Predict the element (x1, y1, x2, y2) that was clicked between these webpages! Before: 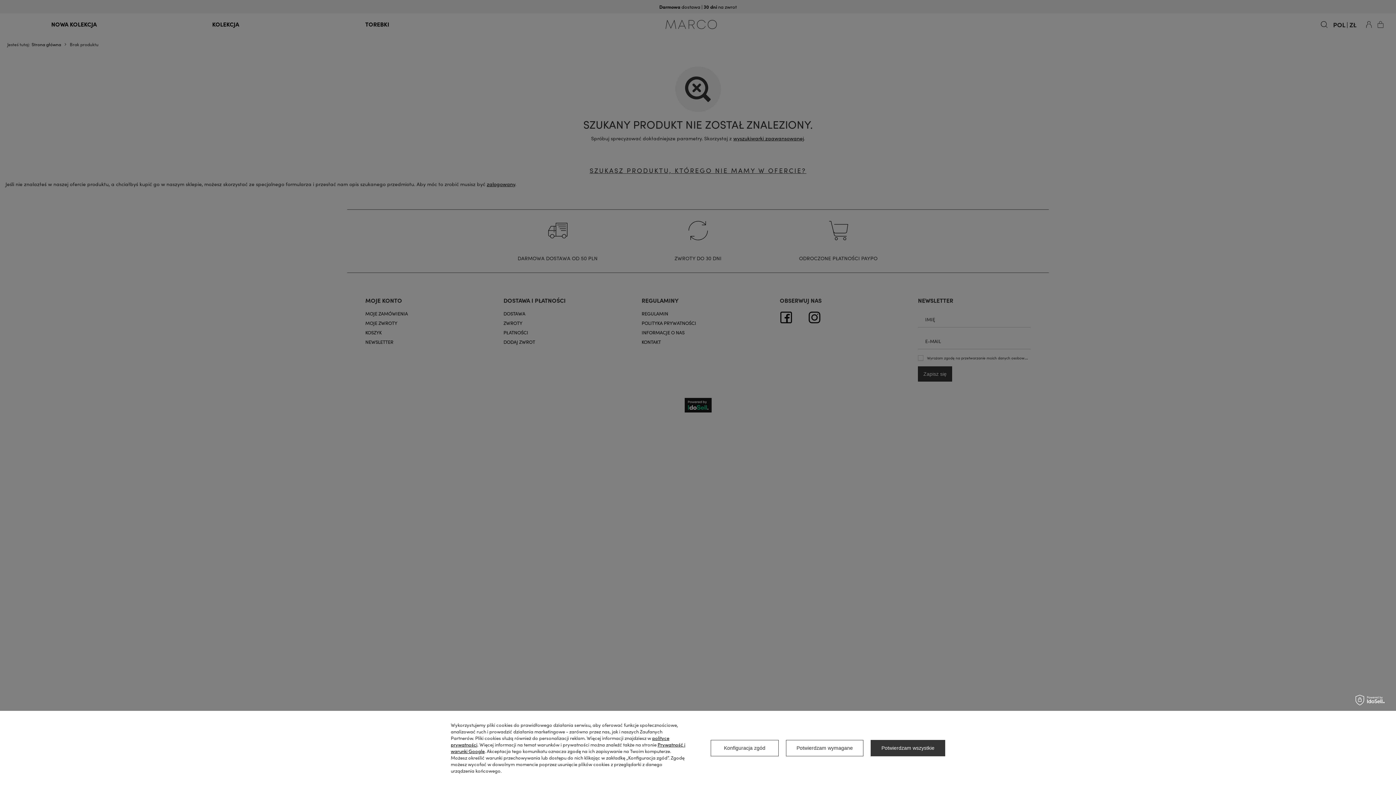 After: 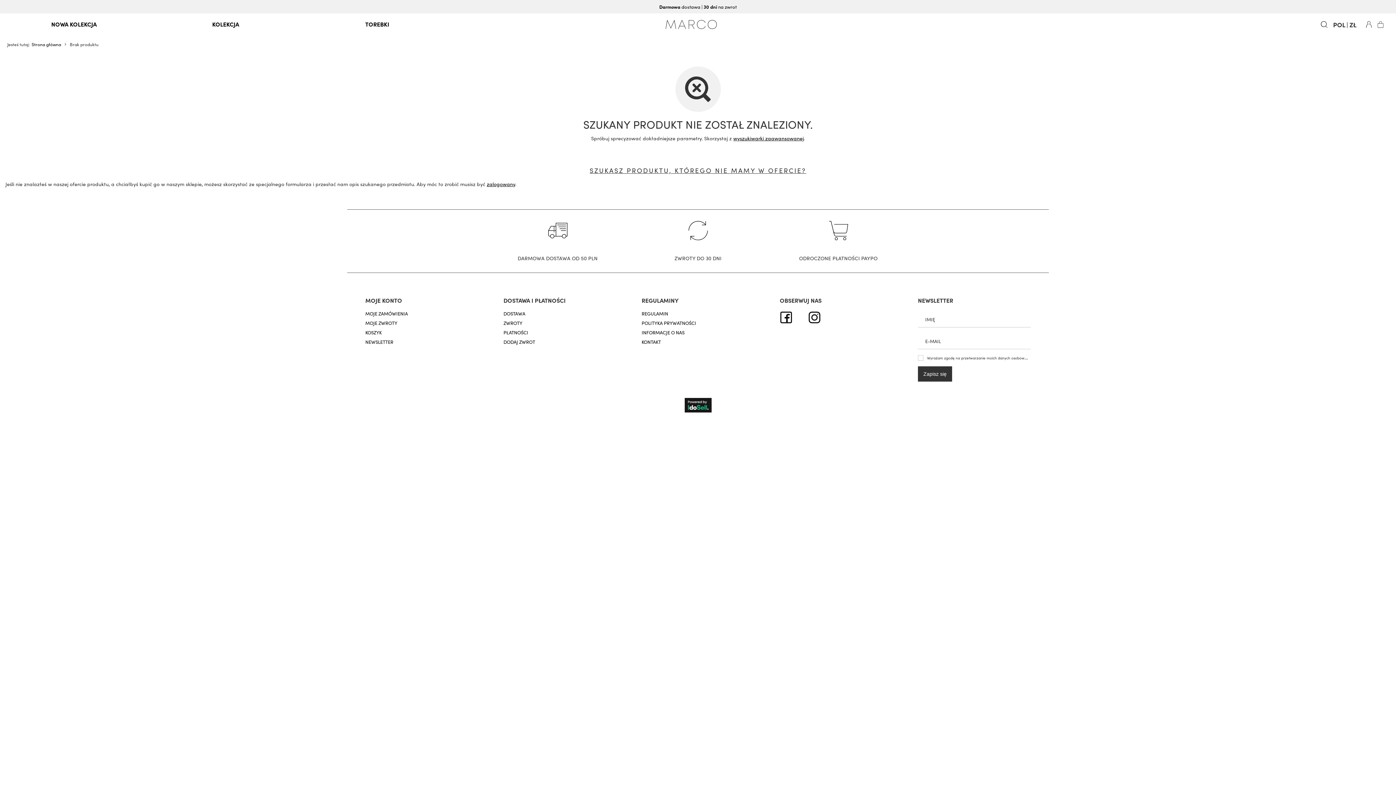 Action: bbox: (786, 740, 863, 756) label: Potwierdzam wymagane